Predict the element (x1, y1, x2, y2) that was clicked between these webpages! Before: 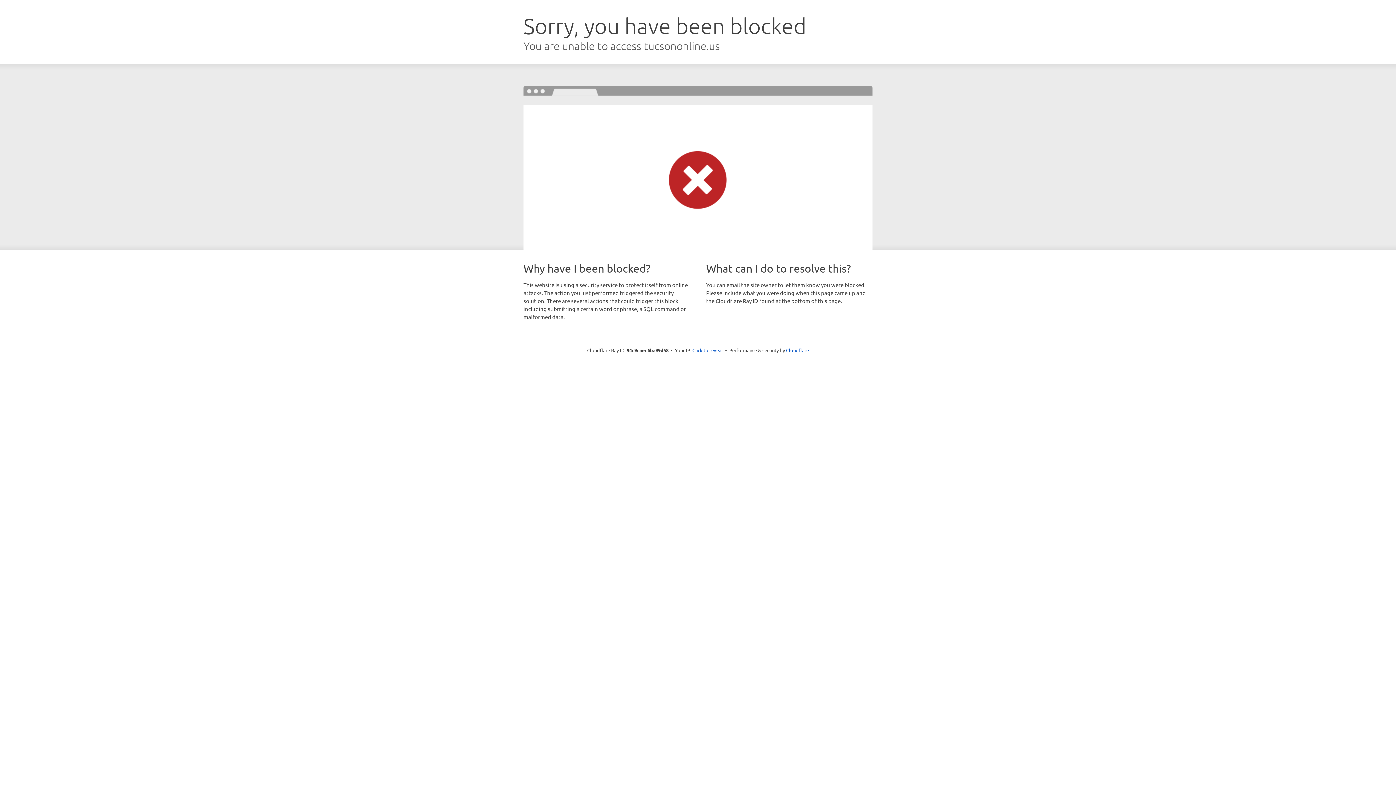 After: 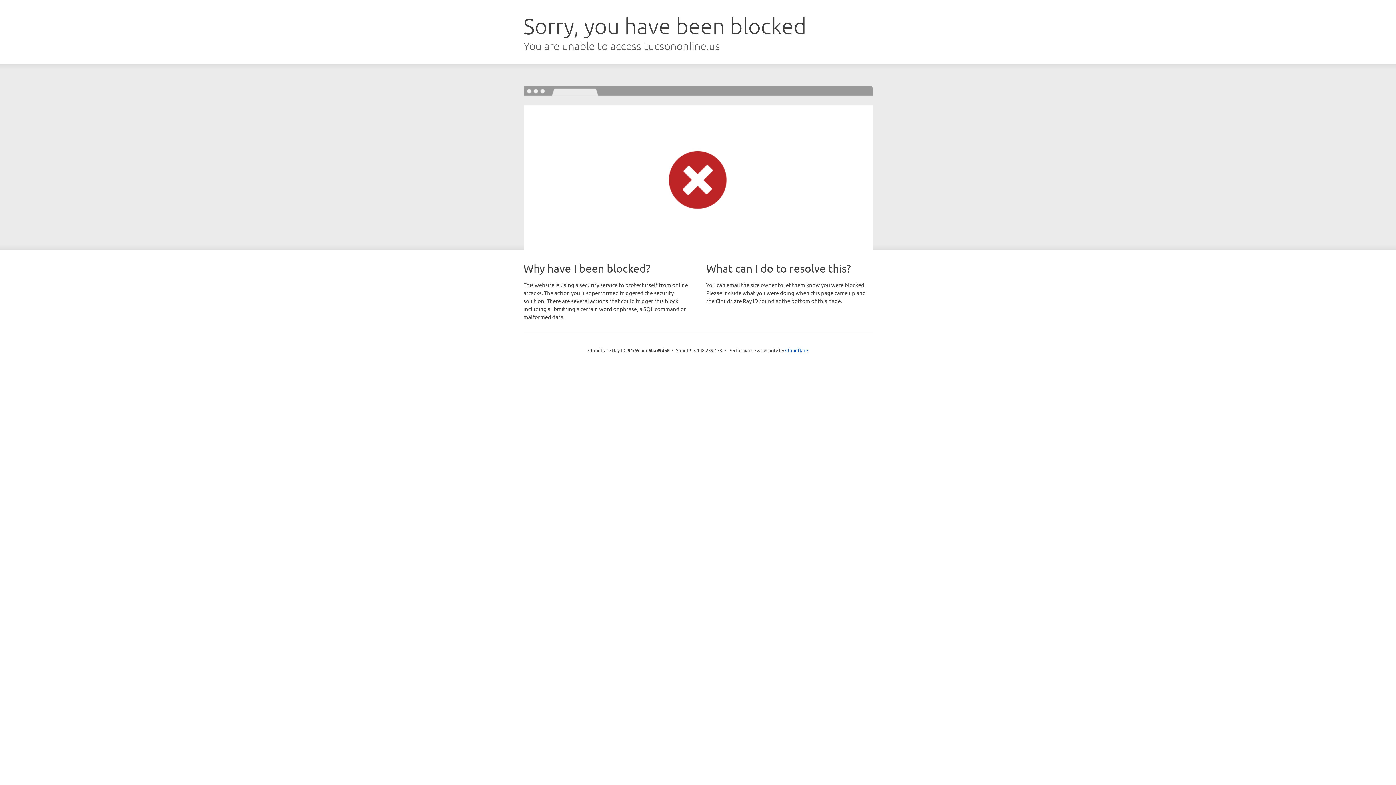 Action: label: Click to reveal bbox: (692, 346, 723, 353)